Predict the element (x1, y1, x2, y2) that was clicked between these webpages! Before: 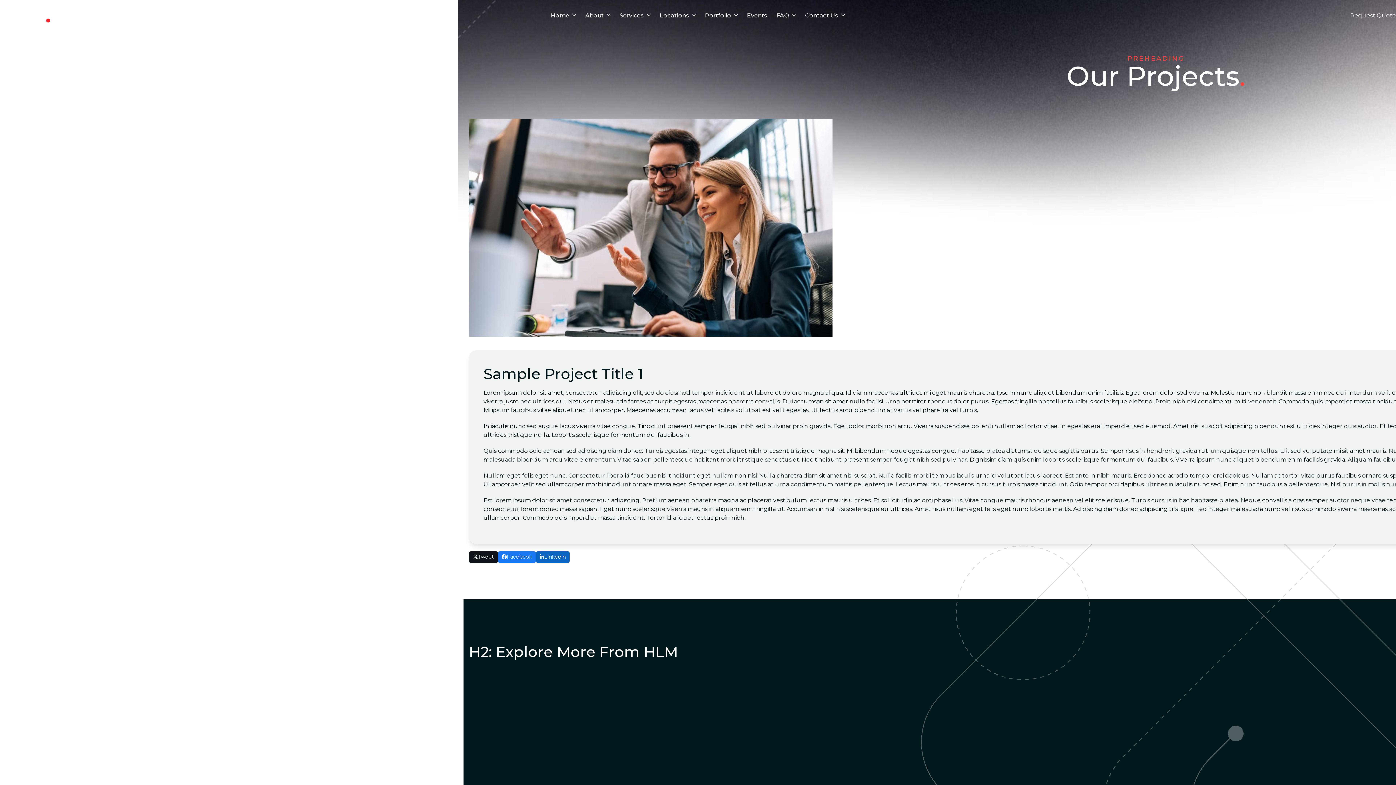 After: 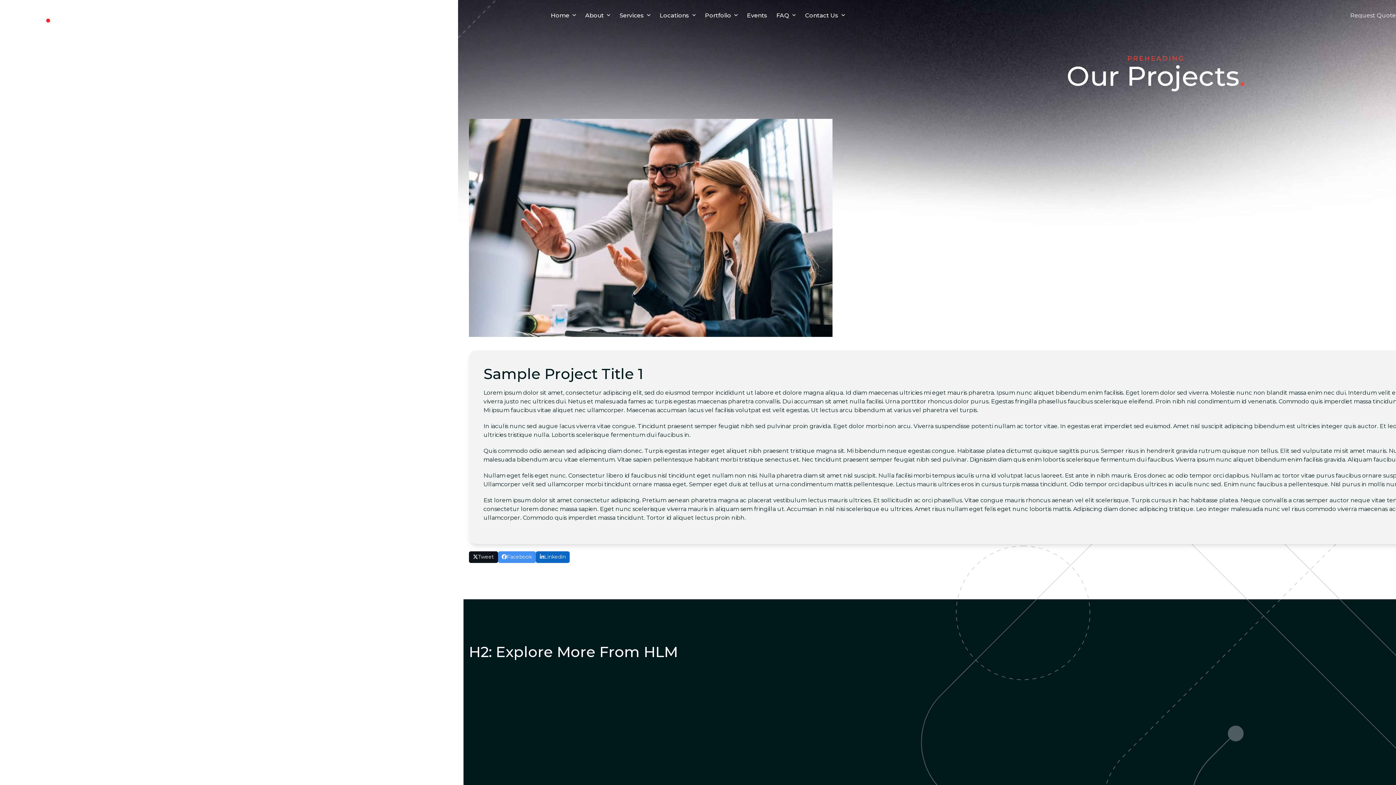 Action: label: Share on Facebook bbox: (498, 551, 536, 563)